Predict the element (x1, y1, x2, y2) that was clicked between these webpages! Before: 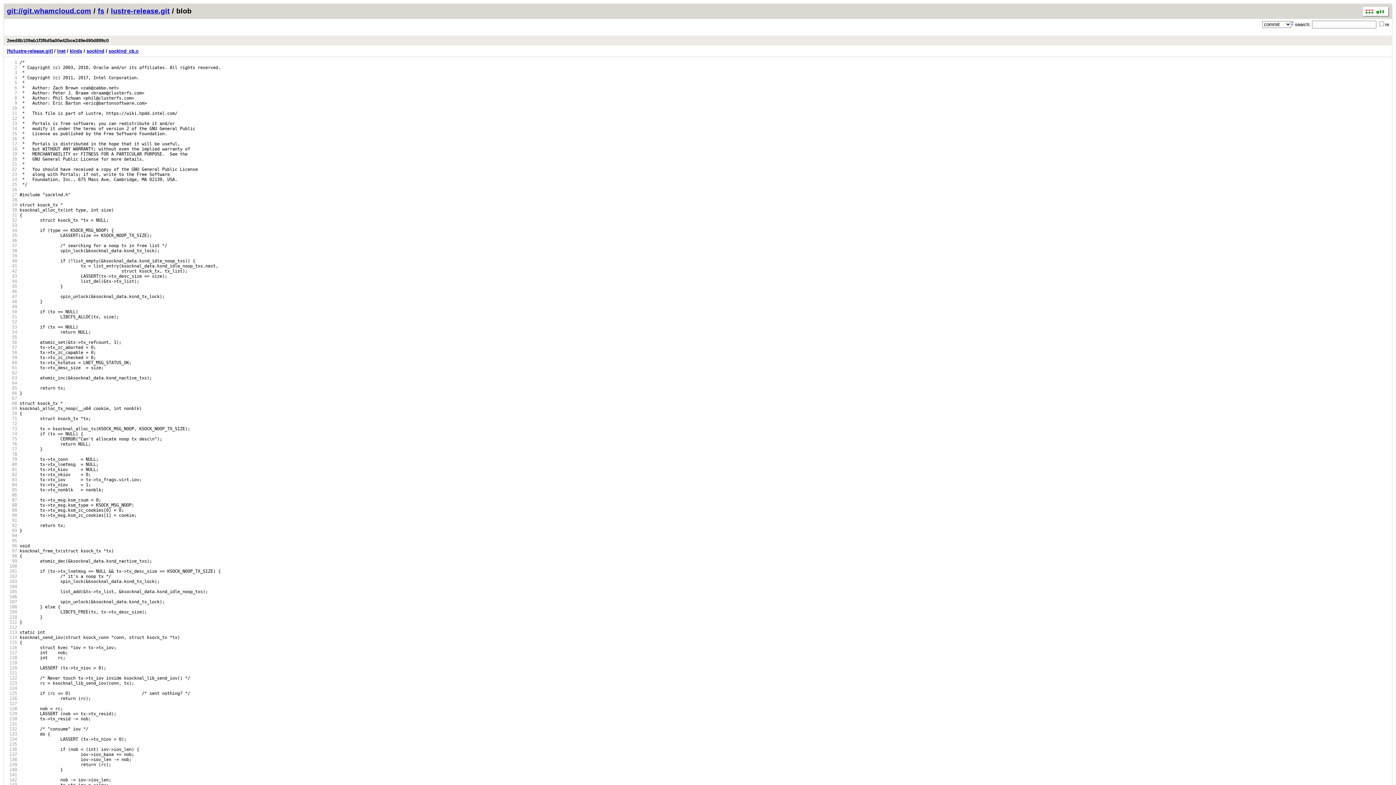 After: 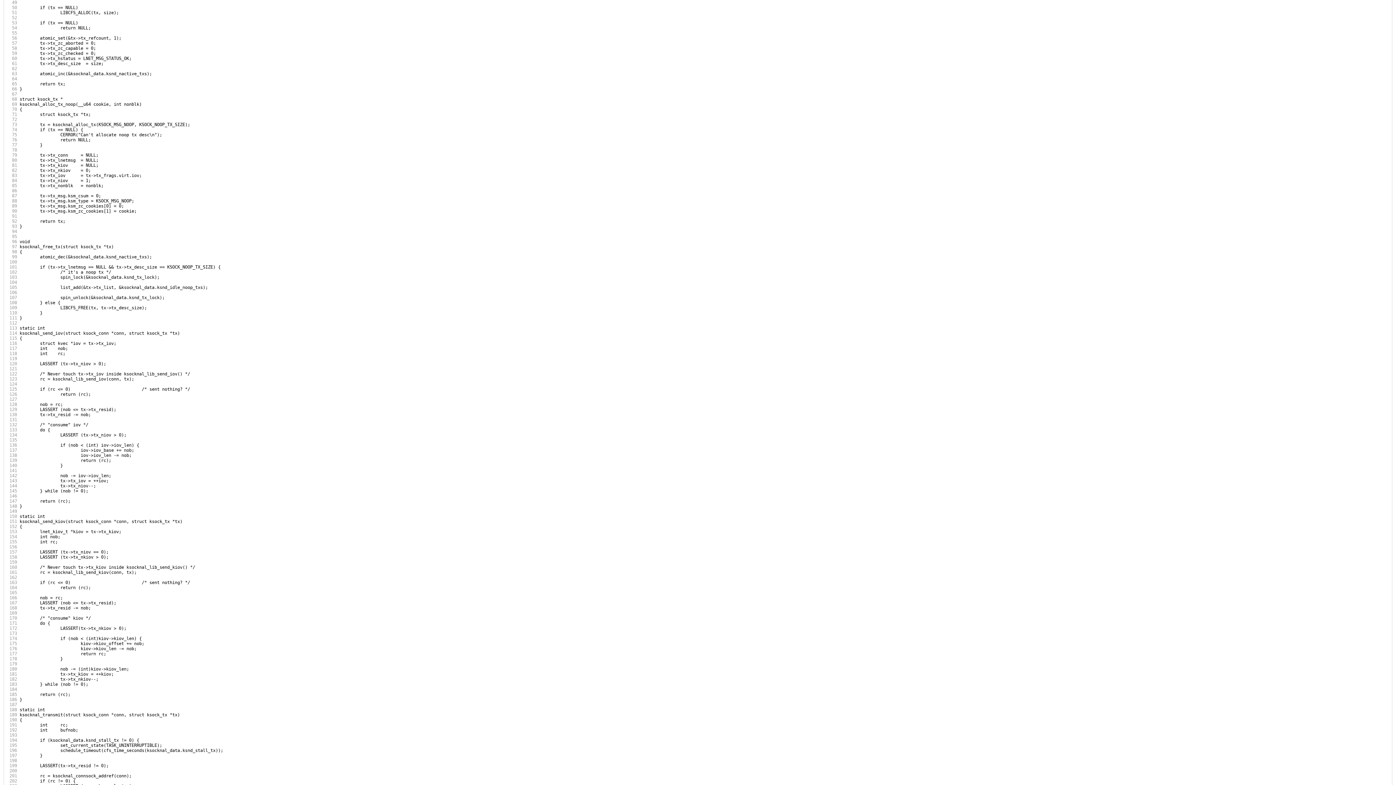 Action: bbox: (6, 304, 17, 309) label:   49